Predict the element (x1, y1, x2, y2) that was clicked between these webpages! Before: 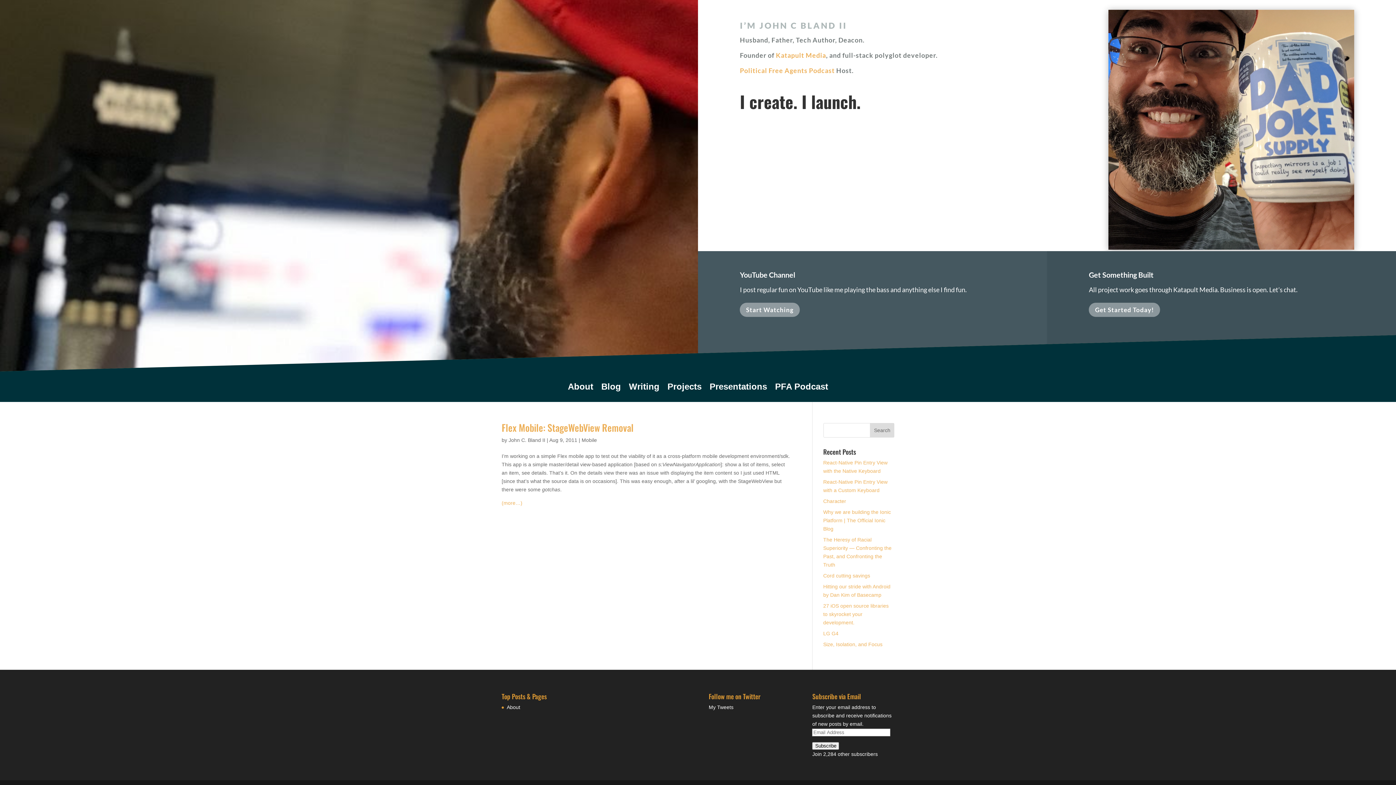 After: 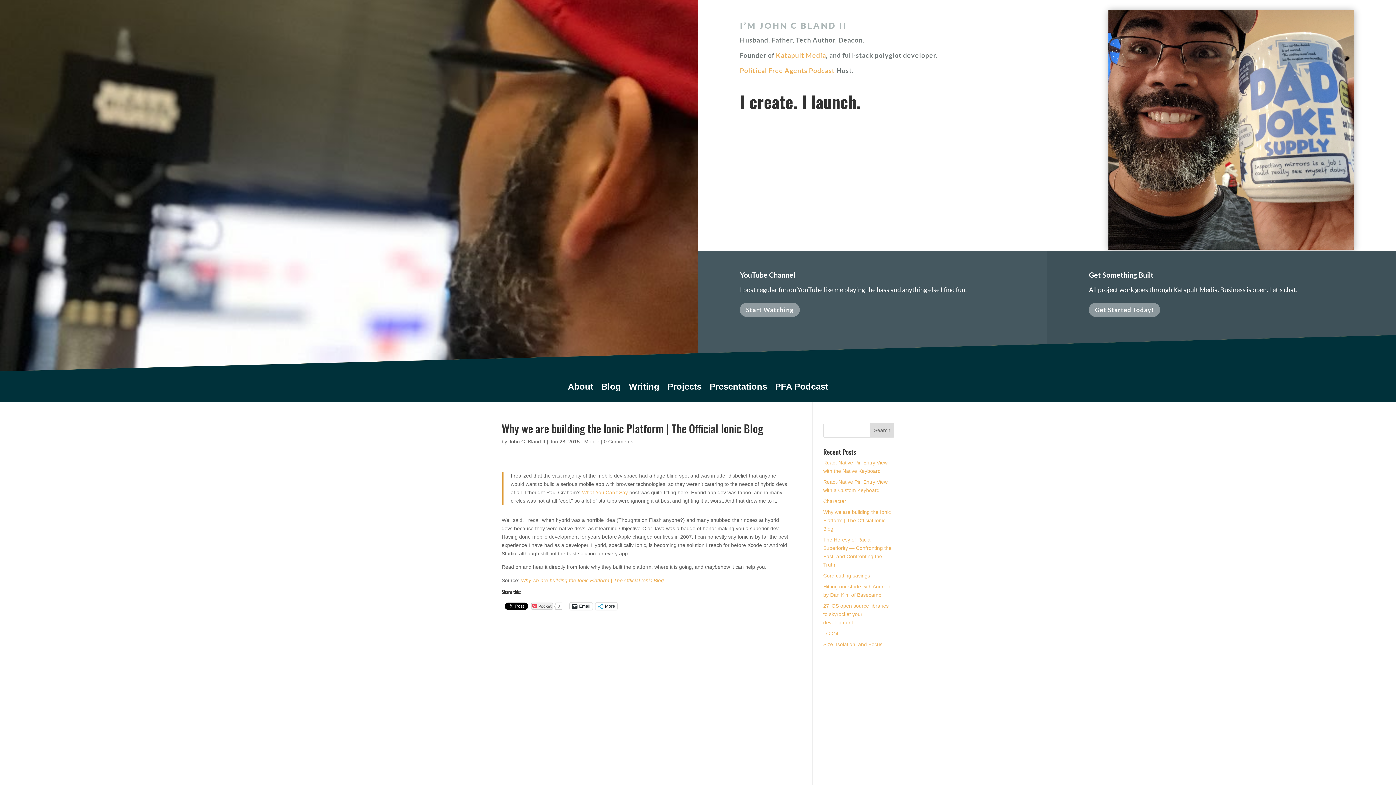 Action: bbox: (823, 509, 891, 531) label: Why we are building the Ionic Platform | The Official Ionic Blog